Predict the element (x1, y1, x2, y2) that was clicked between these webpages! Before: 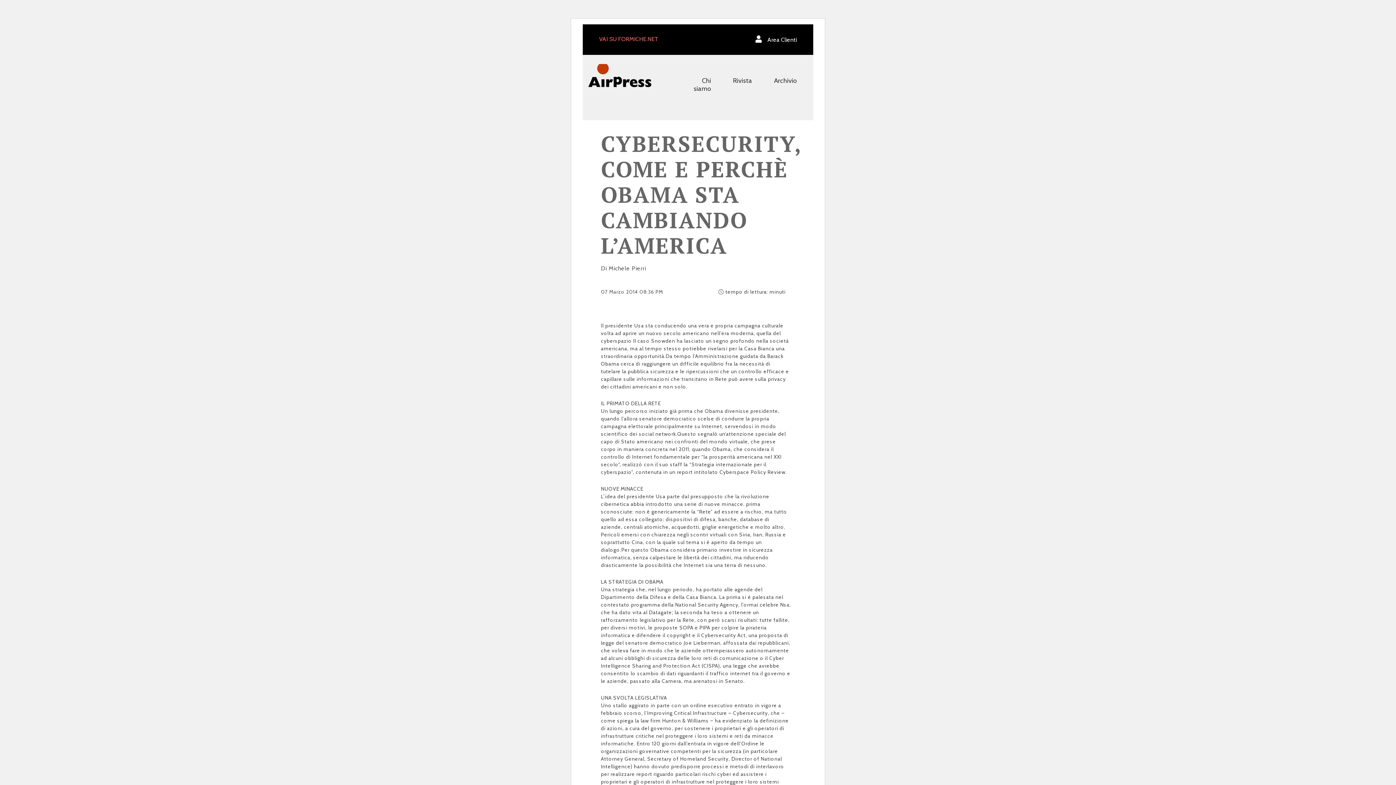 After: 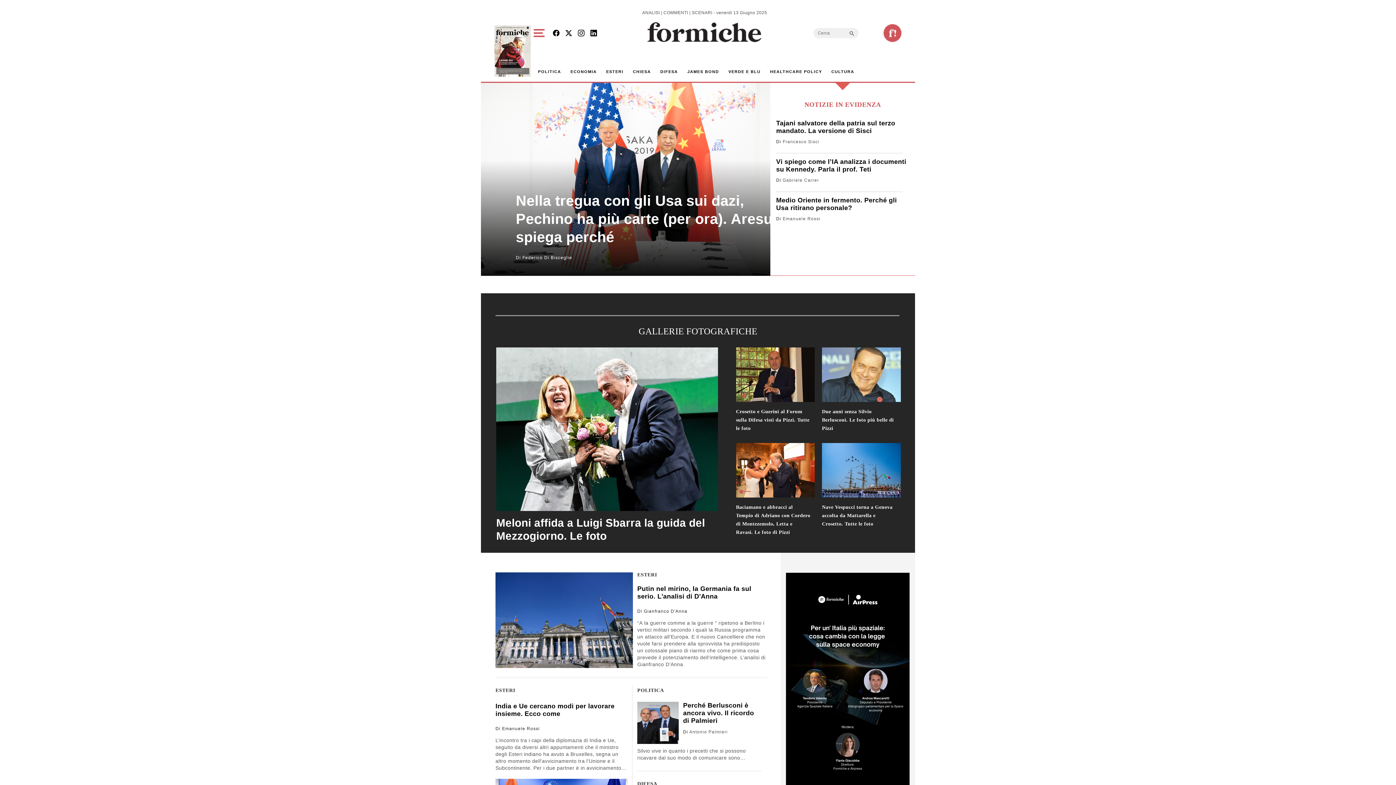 Action: bbox: (599, 35, 658, 43) label: VAI SU FORMICHE.NET